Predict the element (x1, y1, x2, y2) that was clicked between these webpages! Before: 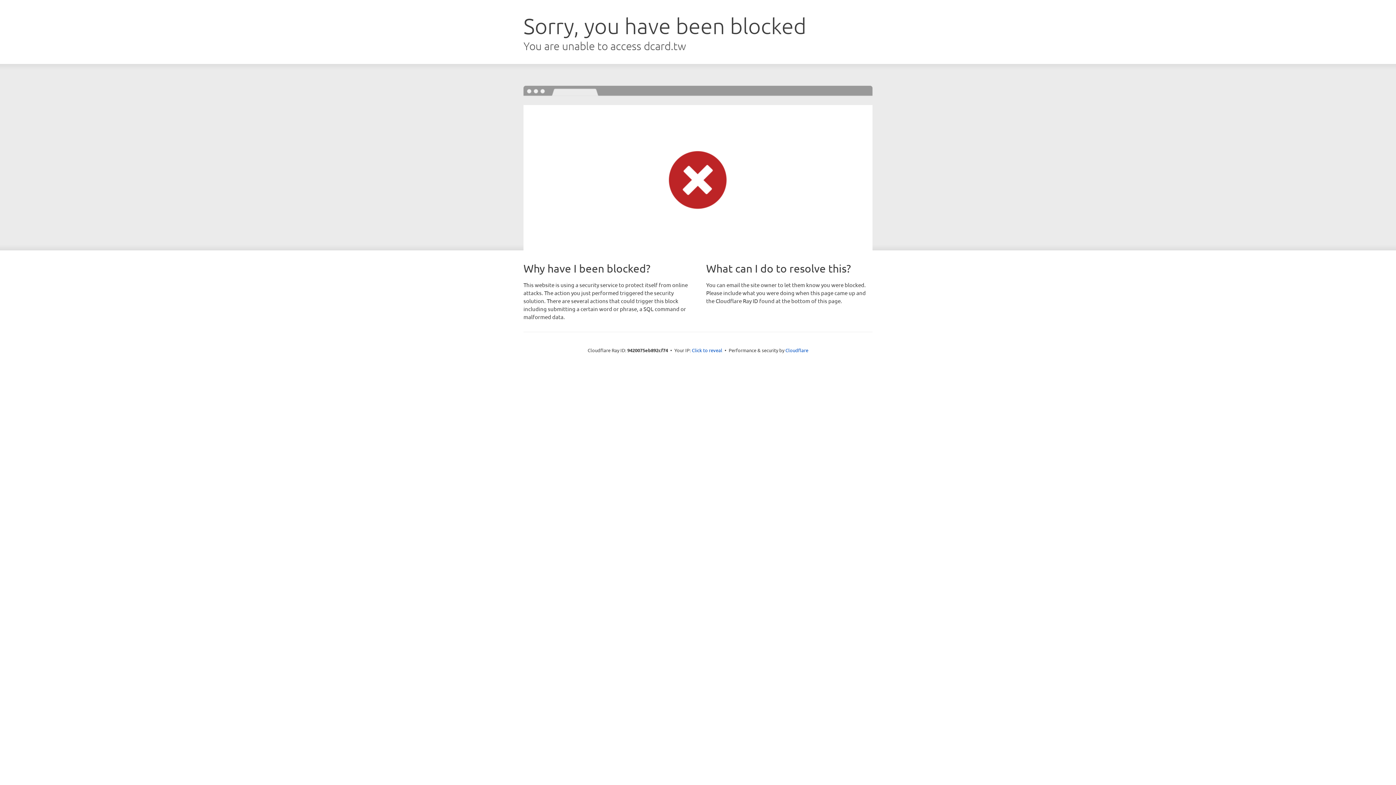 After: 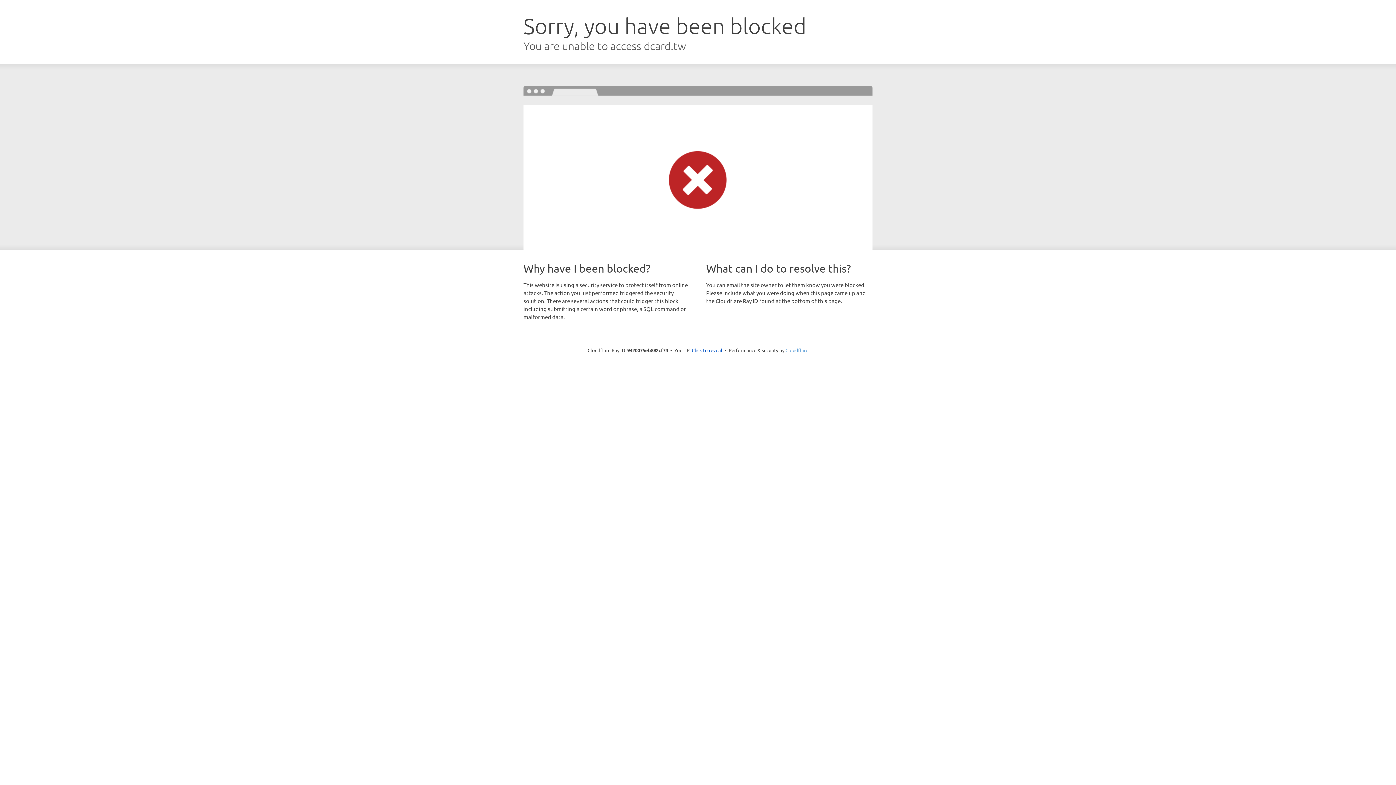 Action: bbox: (785, 347, 808, 353) label: Cloudflare